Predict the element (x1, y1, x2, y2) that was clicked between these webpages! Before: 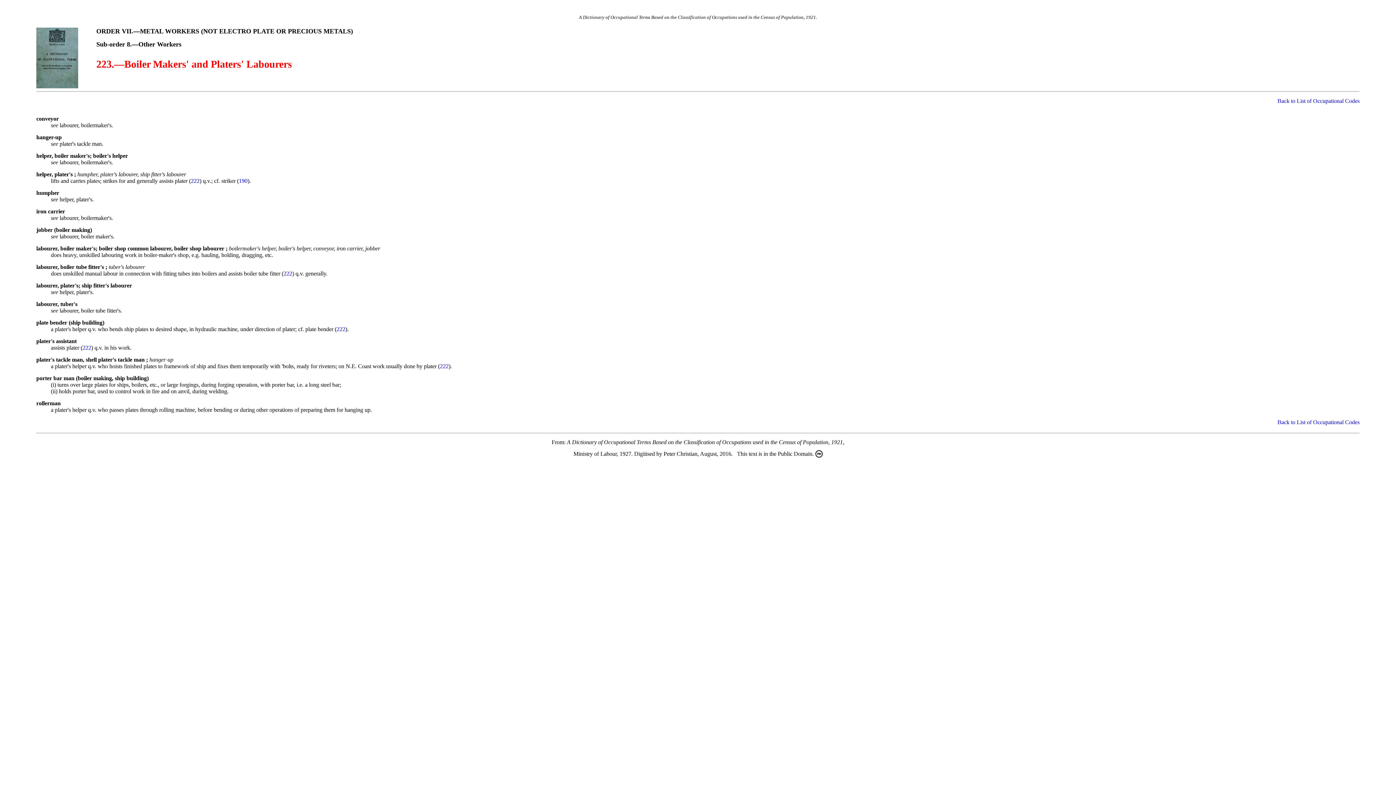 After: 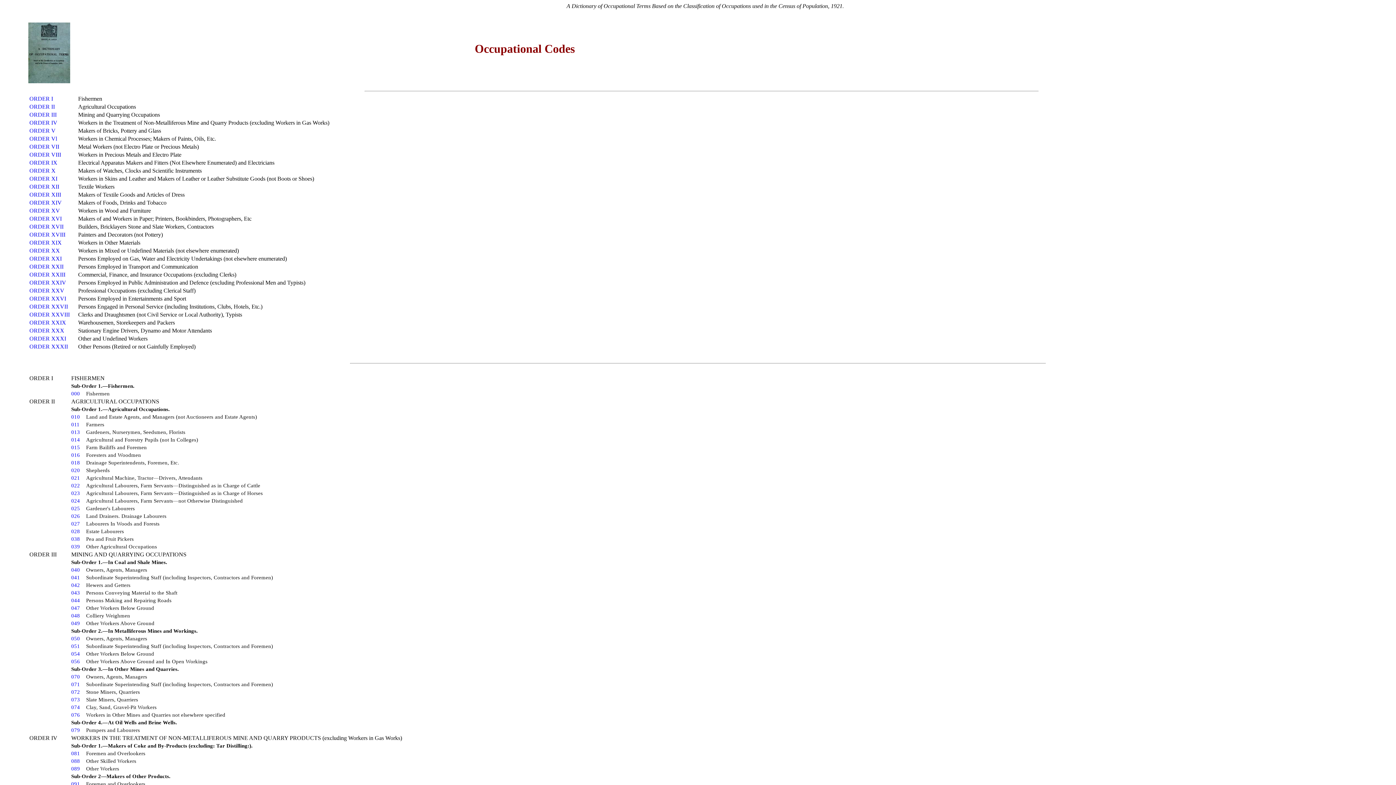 Action: label: Back to List of Occupational Codes bbox: (1277, 419, 1360, 425)